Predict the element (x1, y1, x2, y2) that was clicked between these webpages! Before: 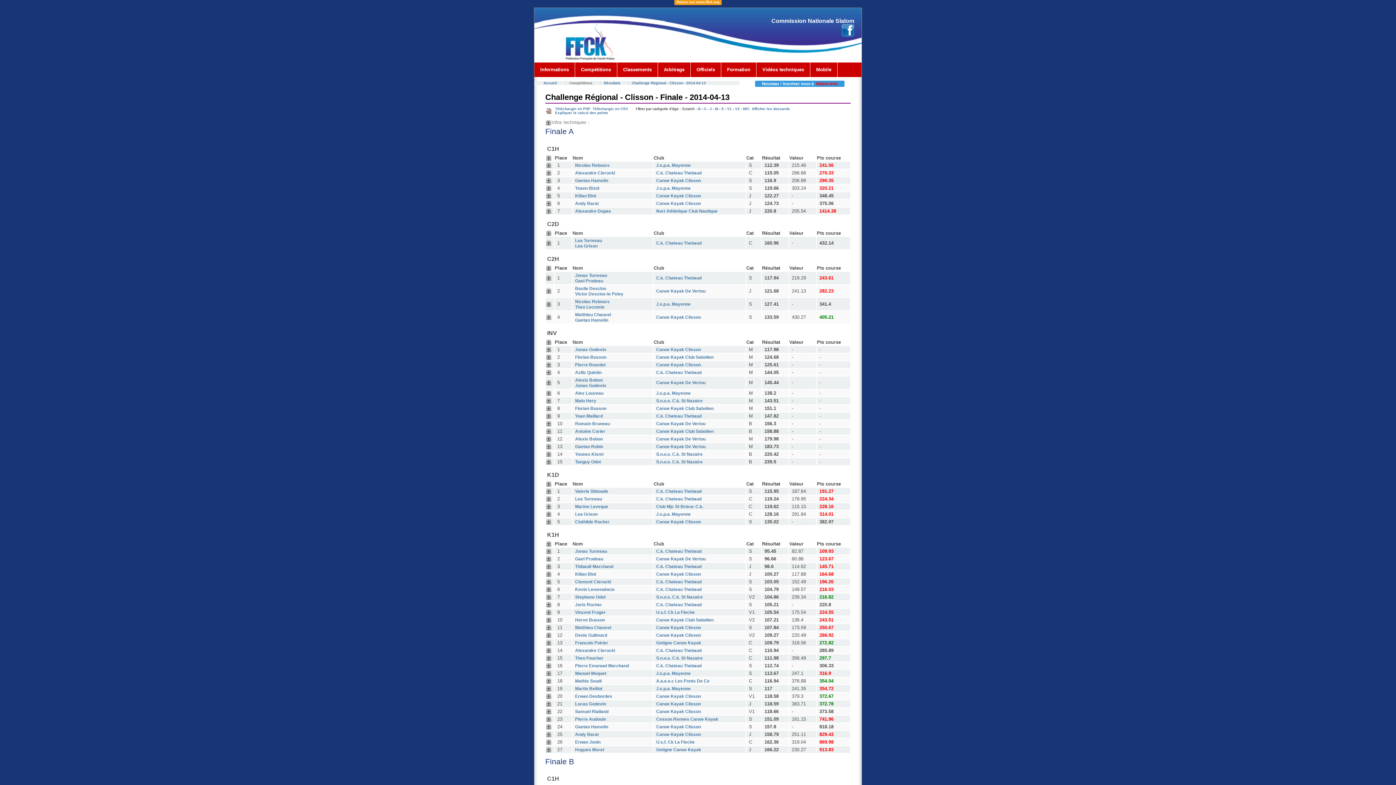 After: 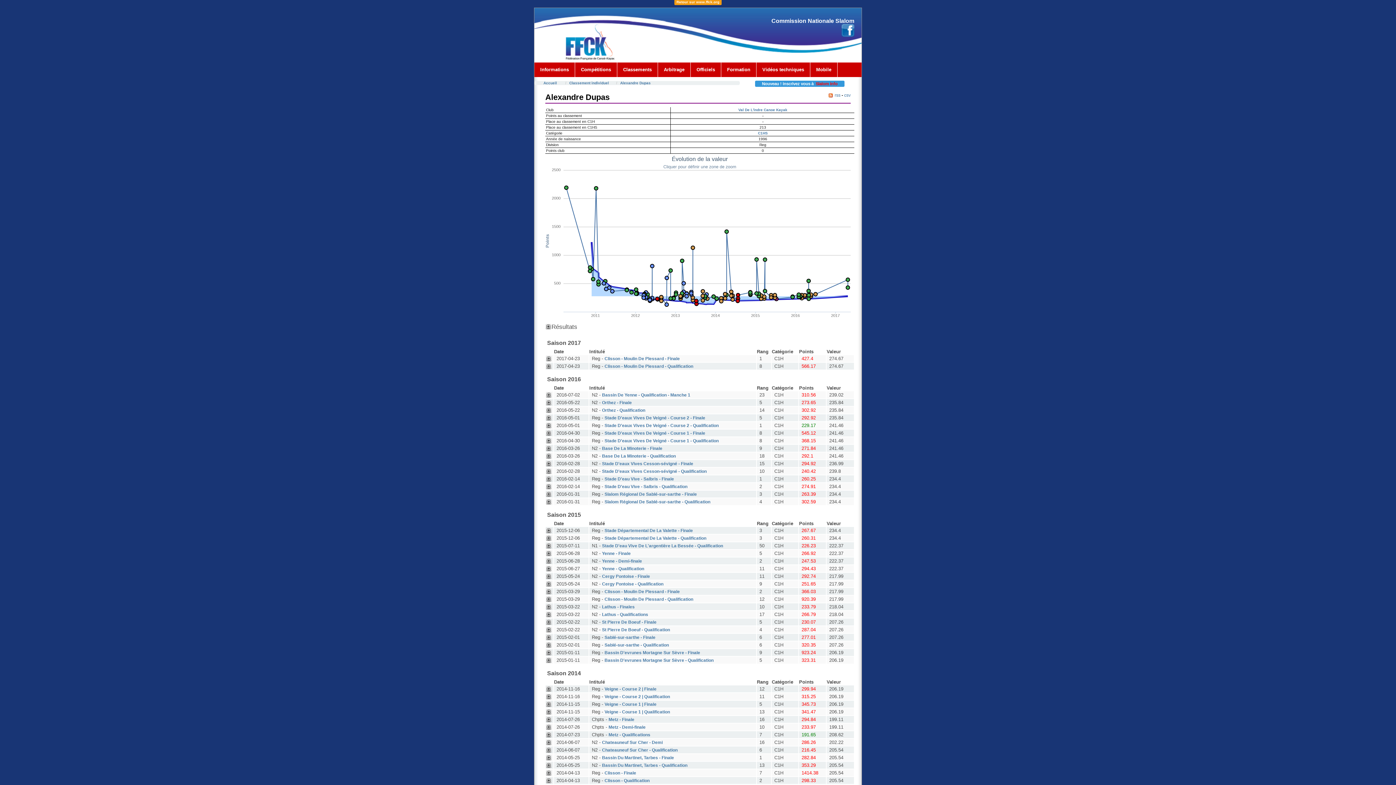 Action: bbox: (575, 208, 611, 213) label: Alexandre Dupas